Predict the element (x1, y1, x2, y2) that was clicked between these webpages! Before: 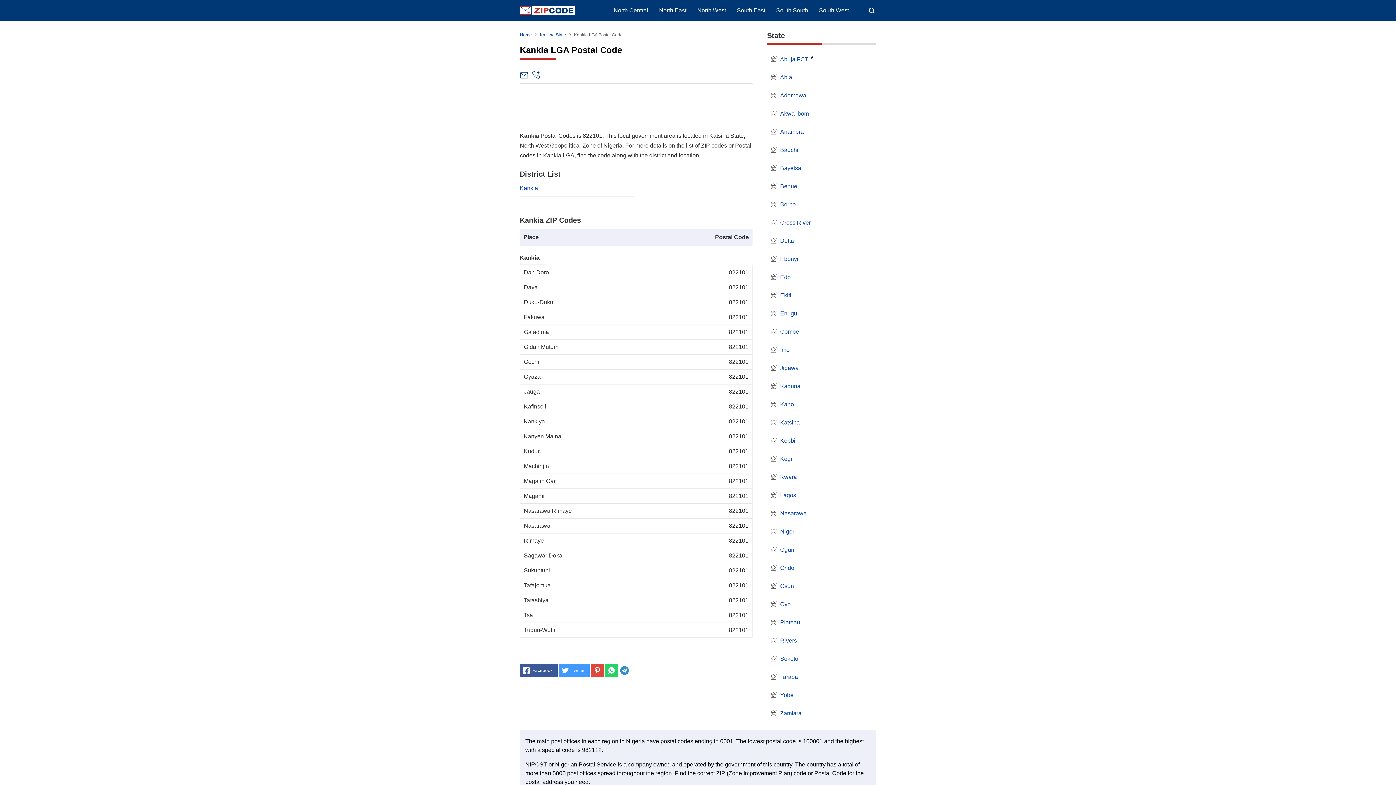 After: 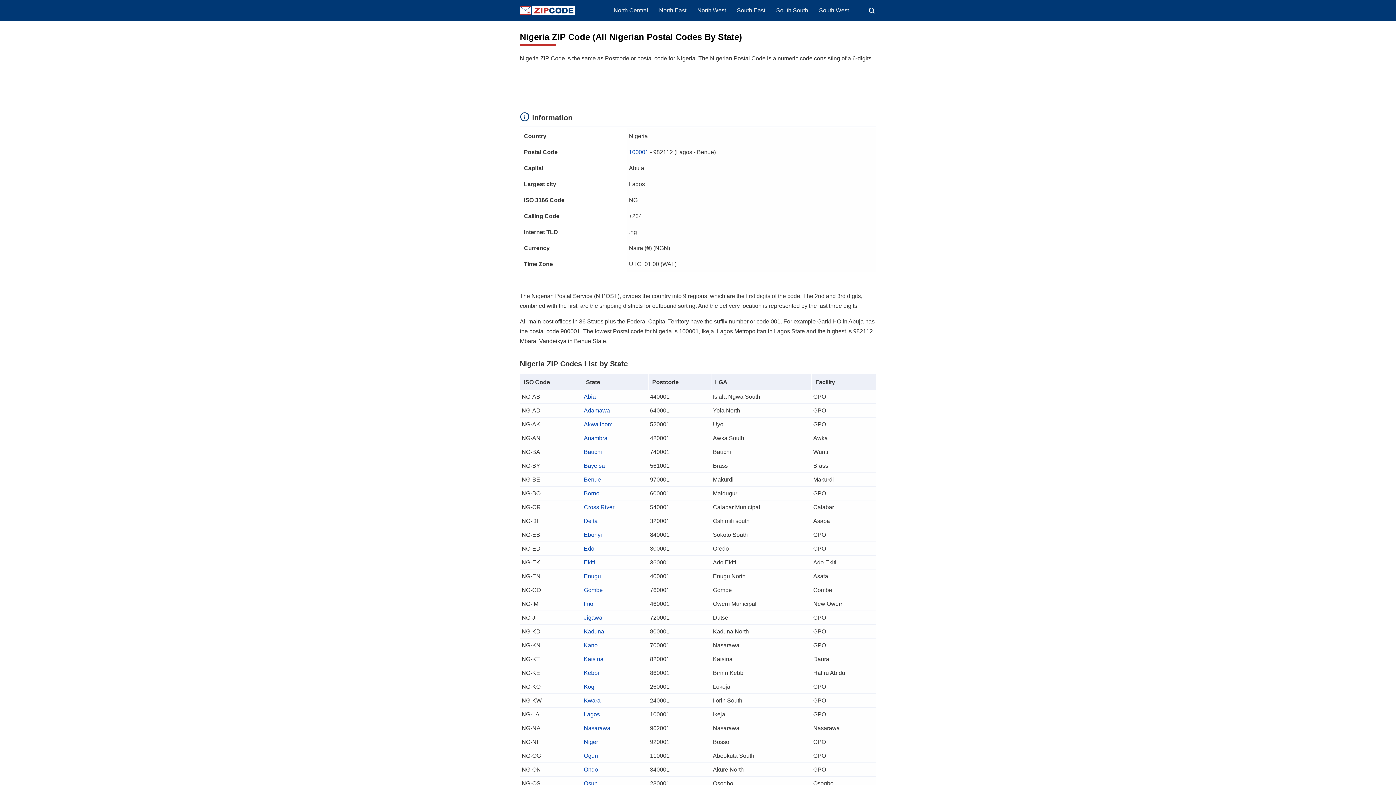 Action: bbox: (520, 6, 575, 14)